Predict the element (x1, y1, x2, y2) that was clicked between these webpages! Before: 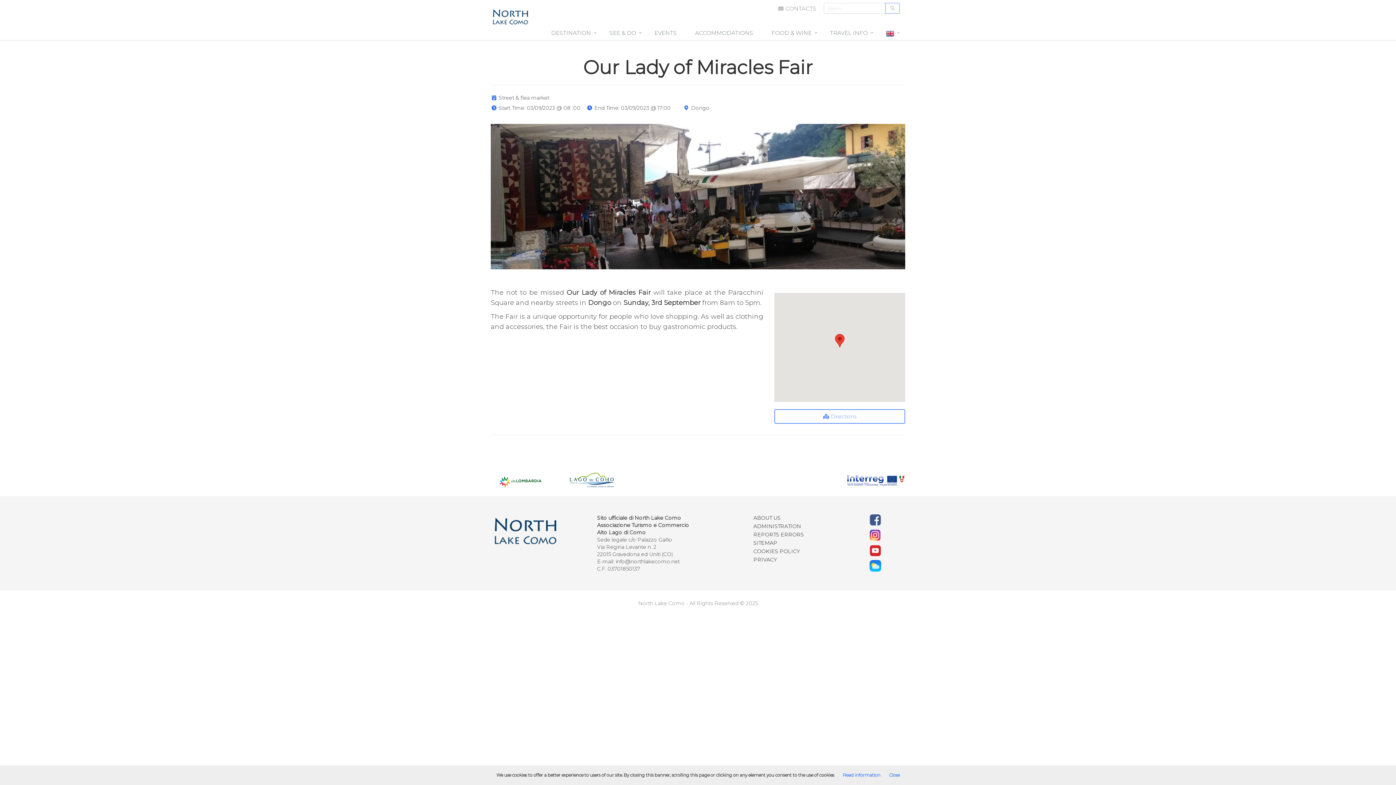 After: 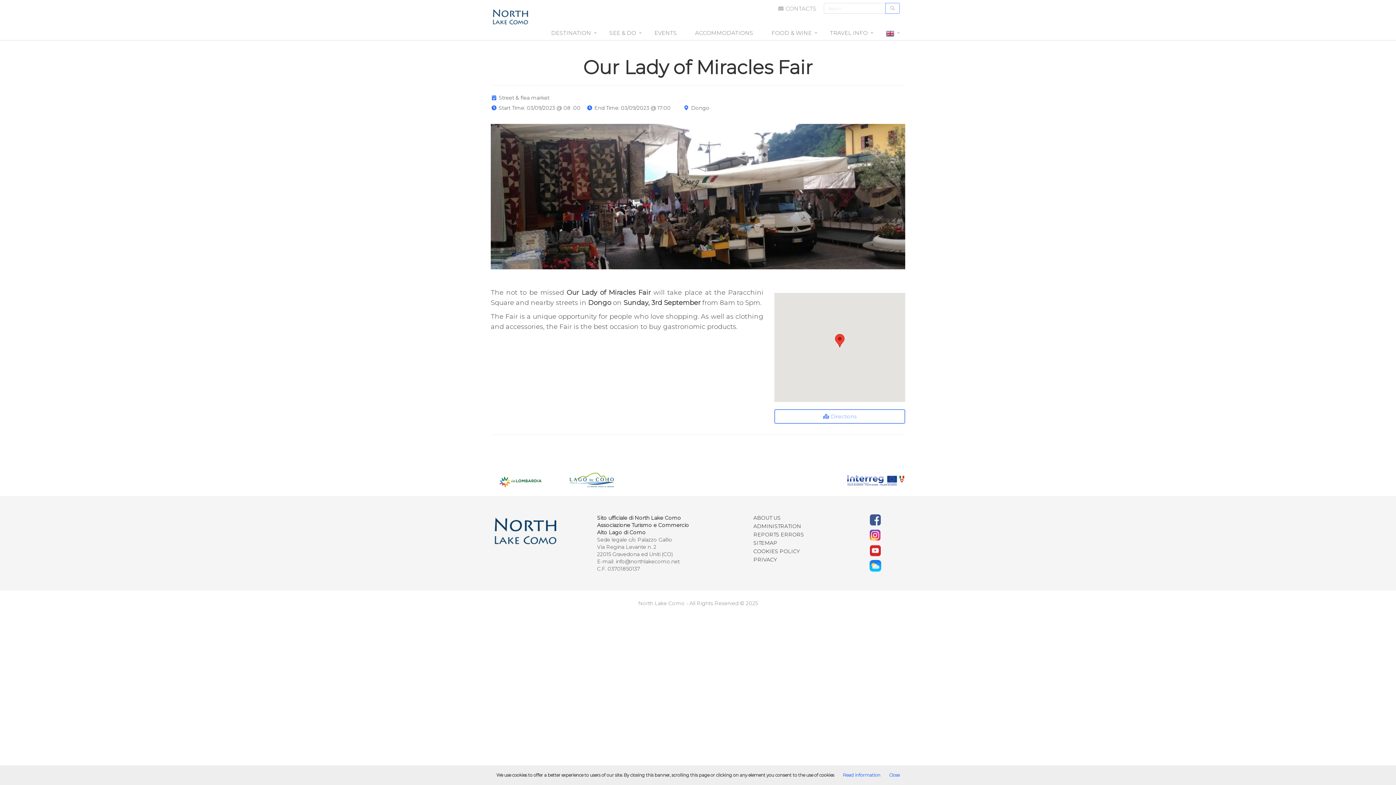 Action: bbox: (869, 548, 881, 555)